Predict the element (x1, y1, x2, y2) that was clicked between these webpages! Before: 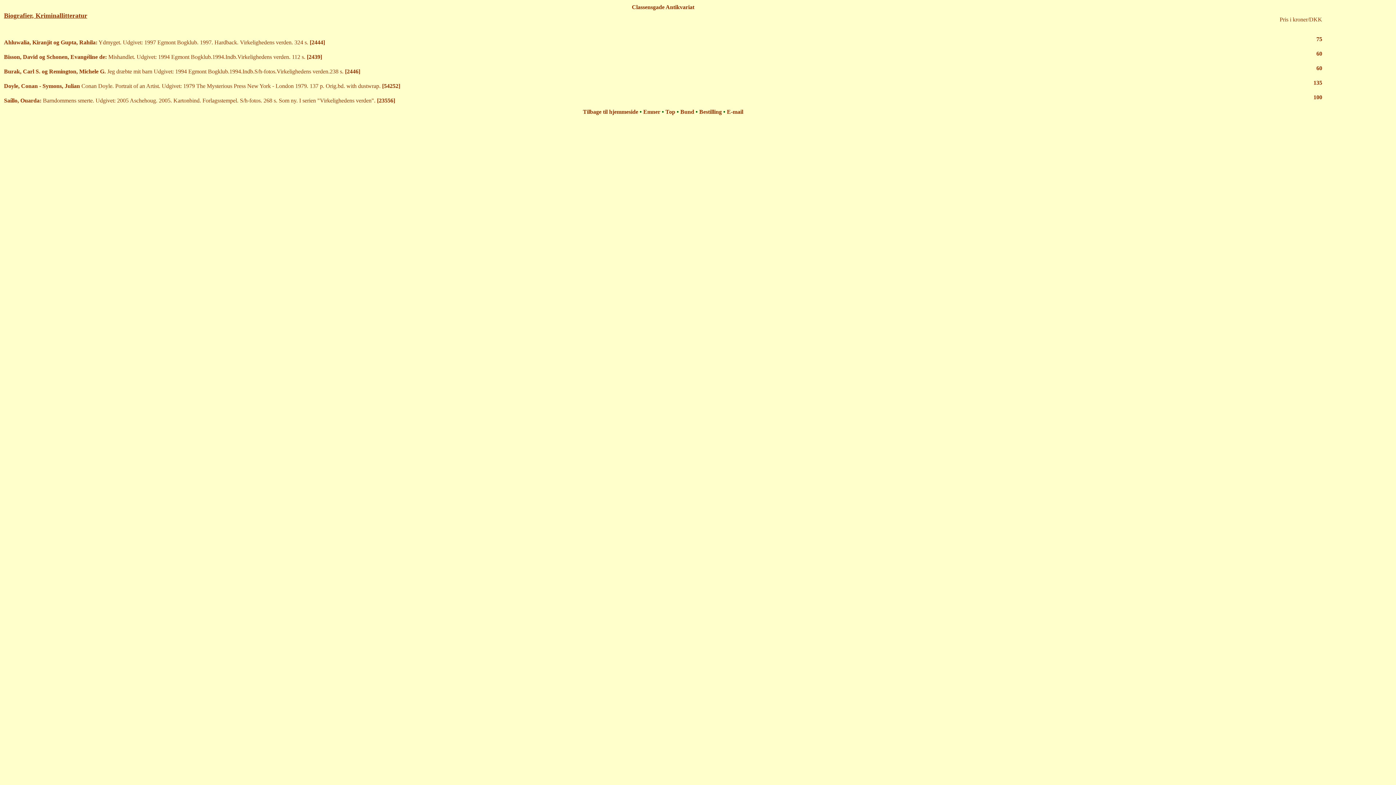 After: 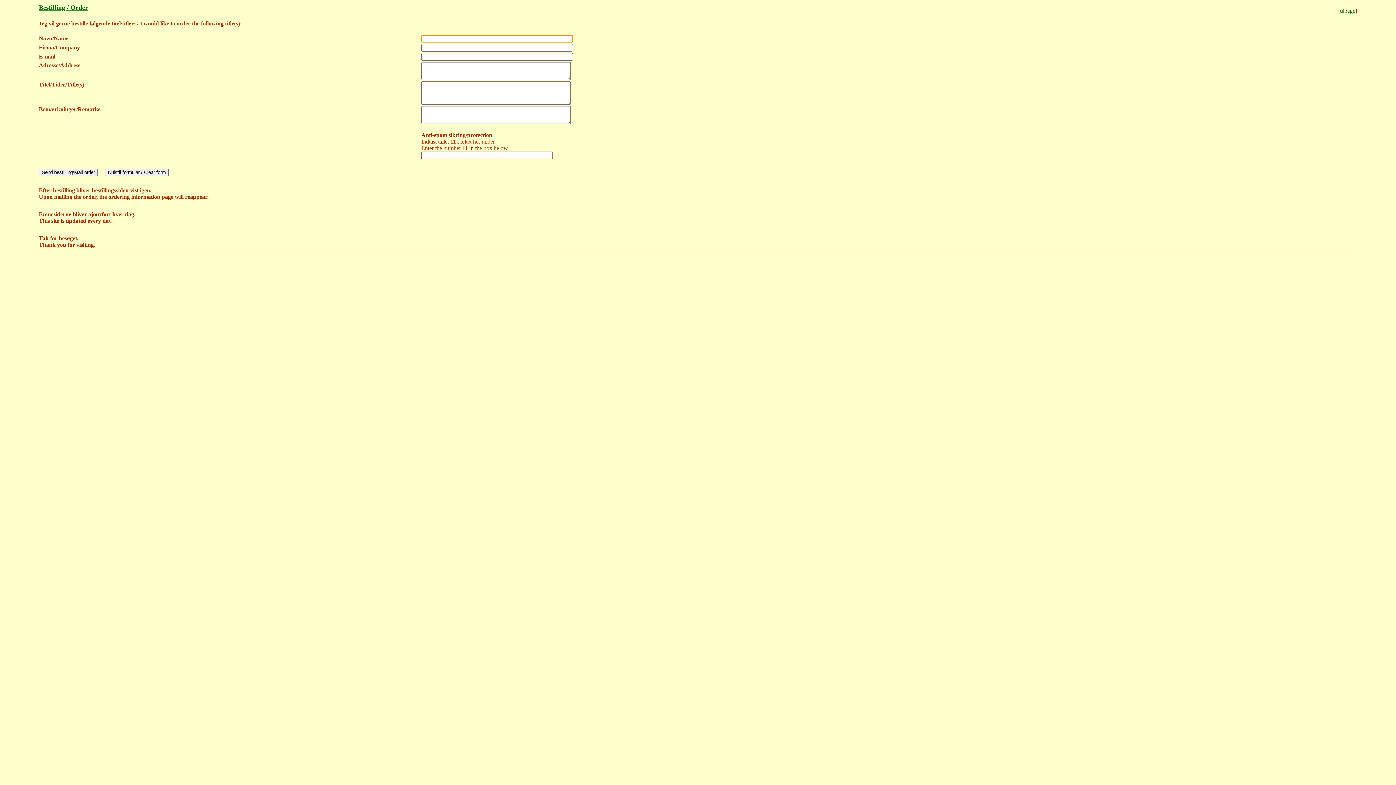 Action: label: Bestilling bbox: (699, 108, 722, 114)